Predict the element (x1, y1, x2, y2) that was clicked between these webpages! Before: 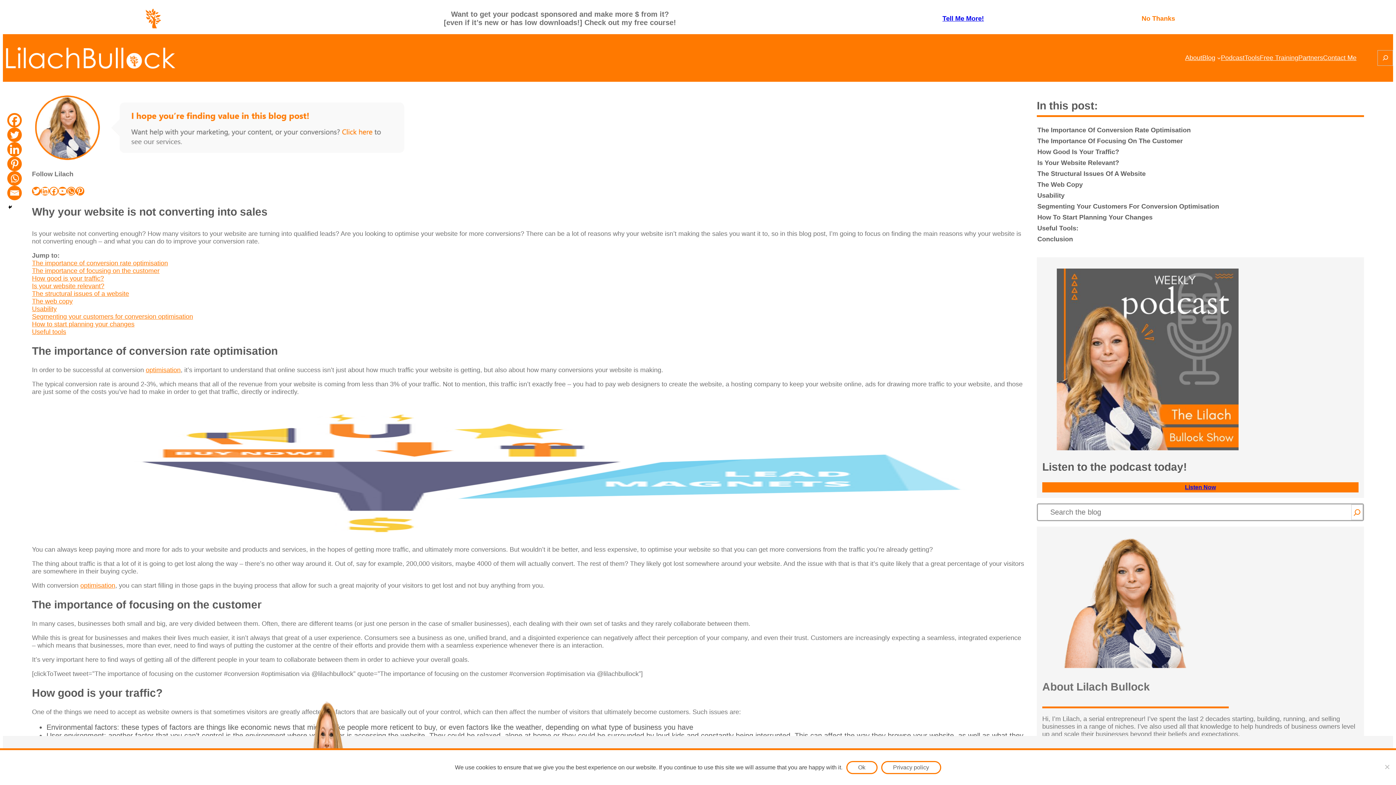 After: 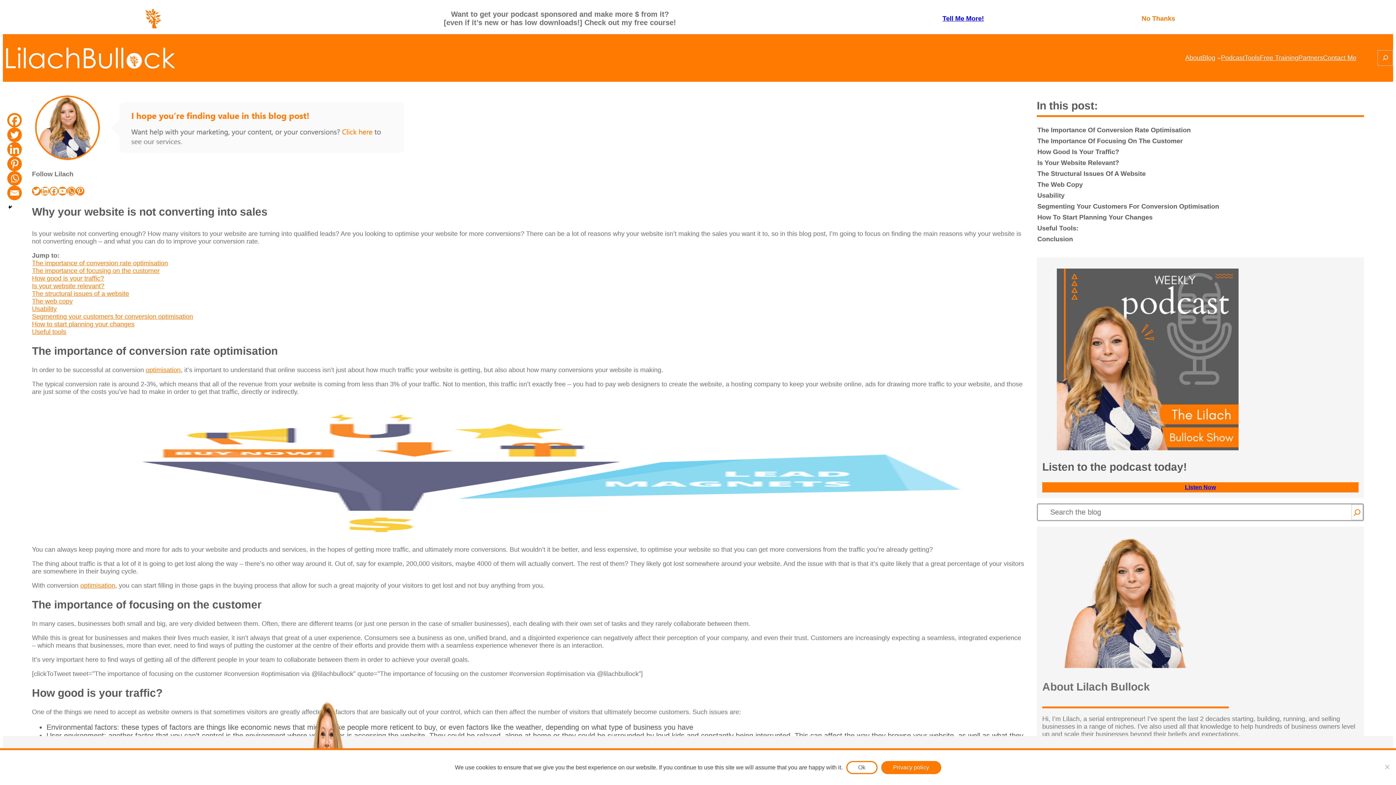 Action: bbox: (881, 761, 941, 774) label: Privacy policy